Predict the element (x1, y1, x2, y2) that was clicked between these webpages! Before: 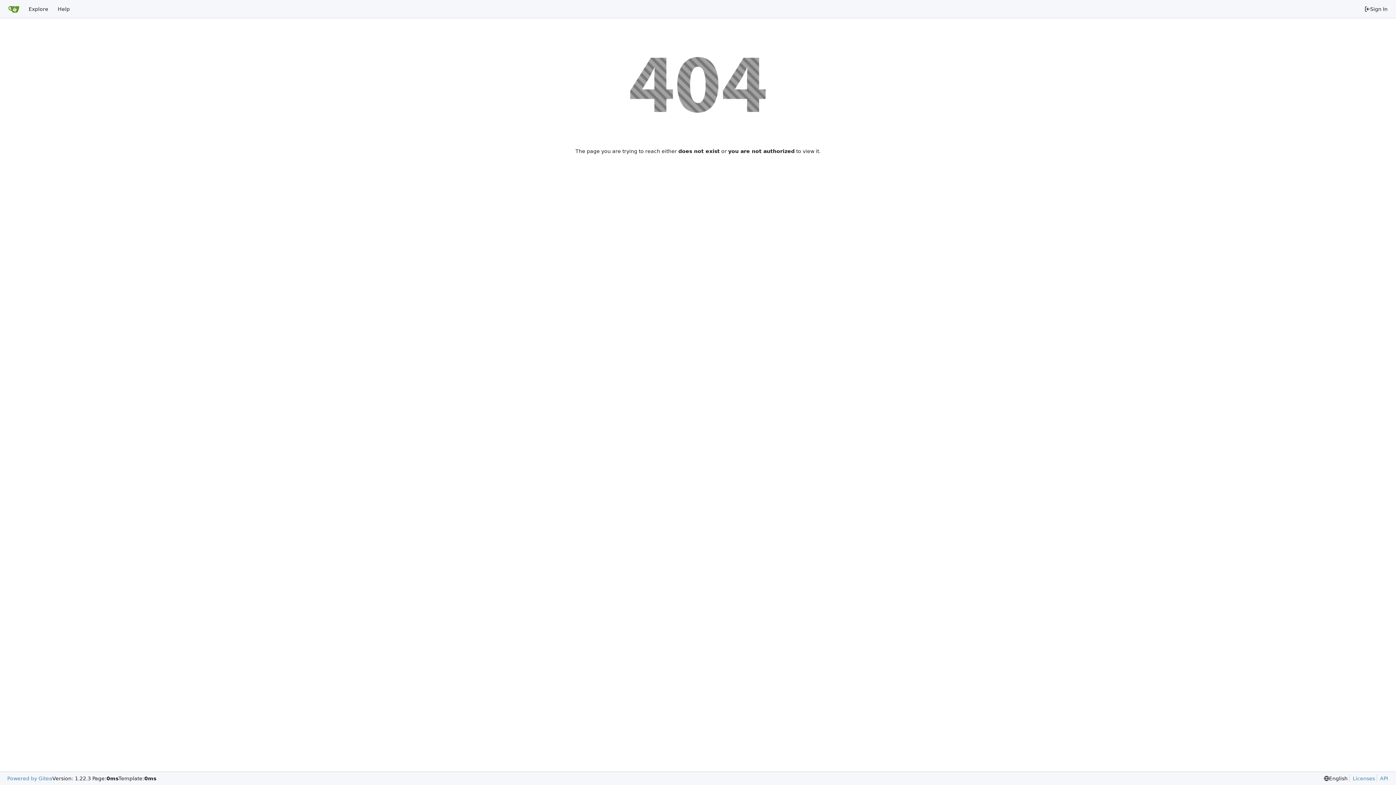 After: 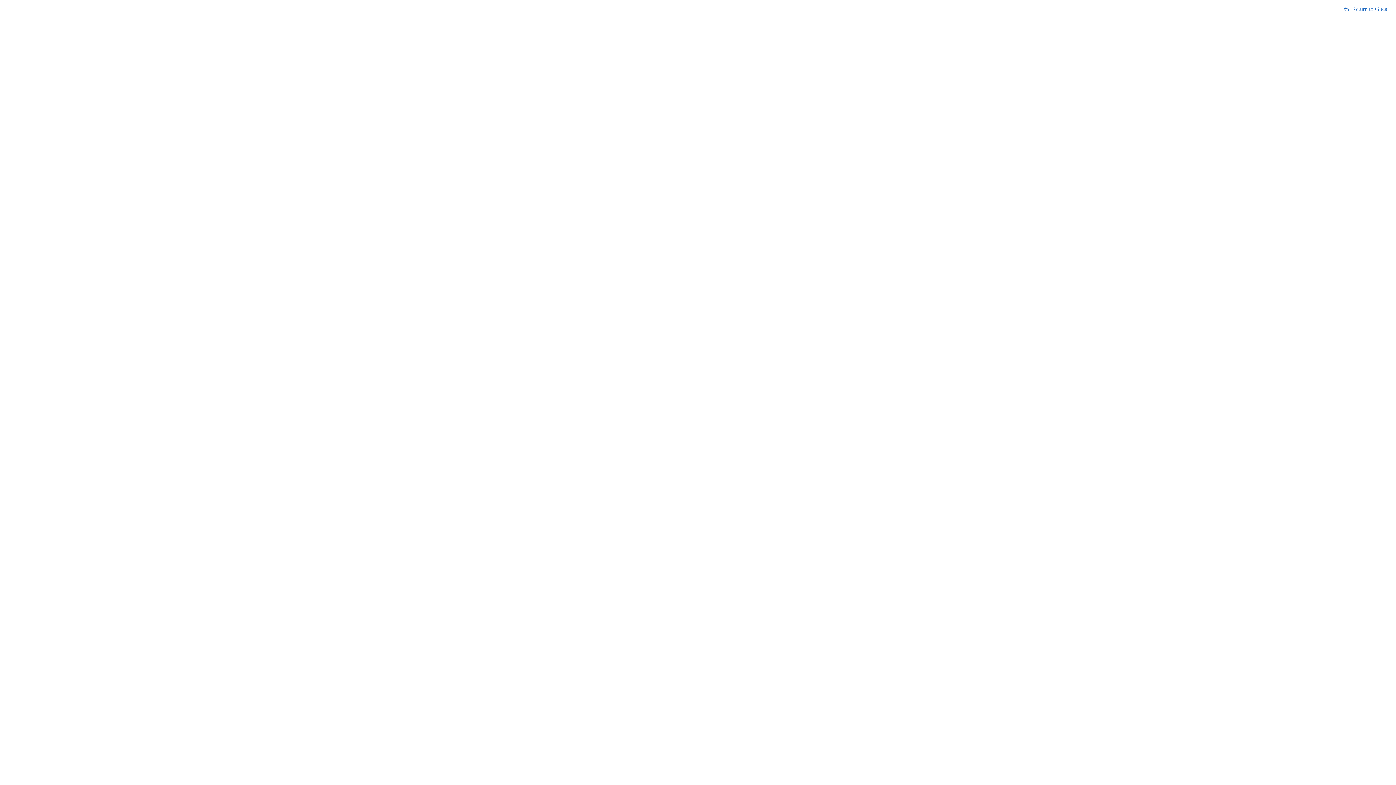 Action: label: API bbox: (1377, 775, 1388, 782)